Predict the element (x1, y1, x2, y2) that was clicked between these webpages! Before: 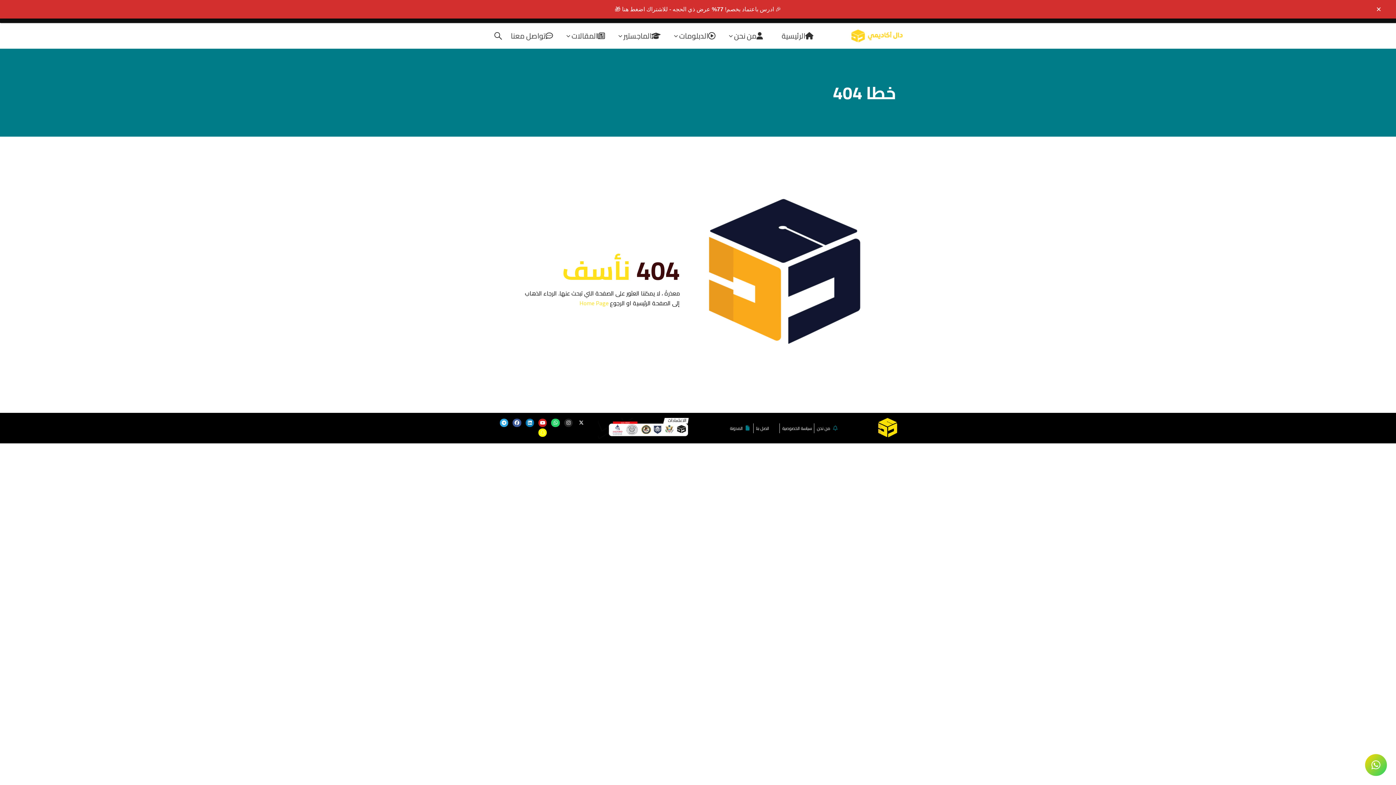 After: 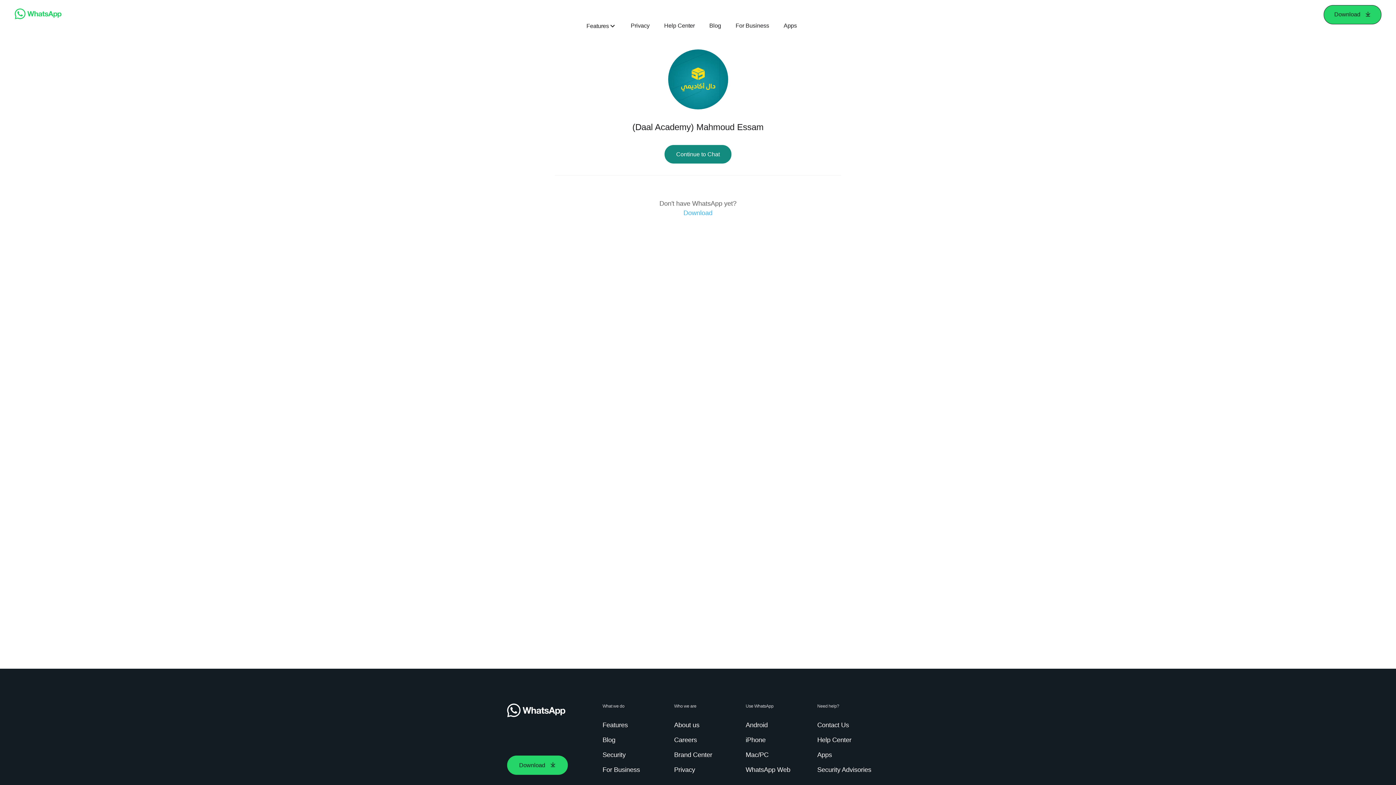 Action: bbox: (614, 6, 781, 12) label: 🎉 ادرس باعتماد بخصم! 77% عرض ذي الحجه - للاشتراك اضغط هنا 🎁